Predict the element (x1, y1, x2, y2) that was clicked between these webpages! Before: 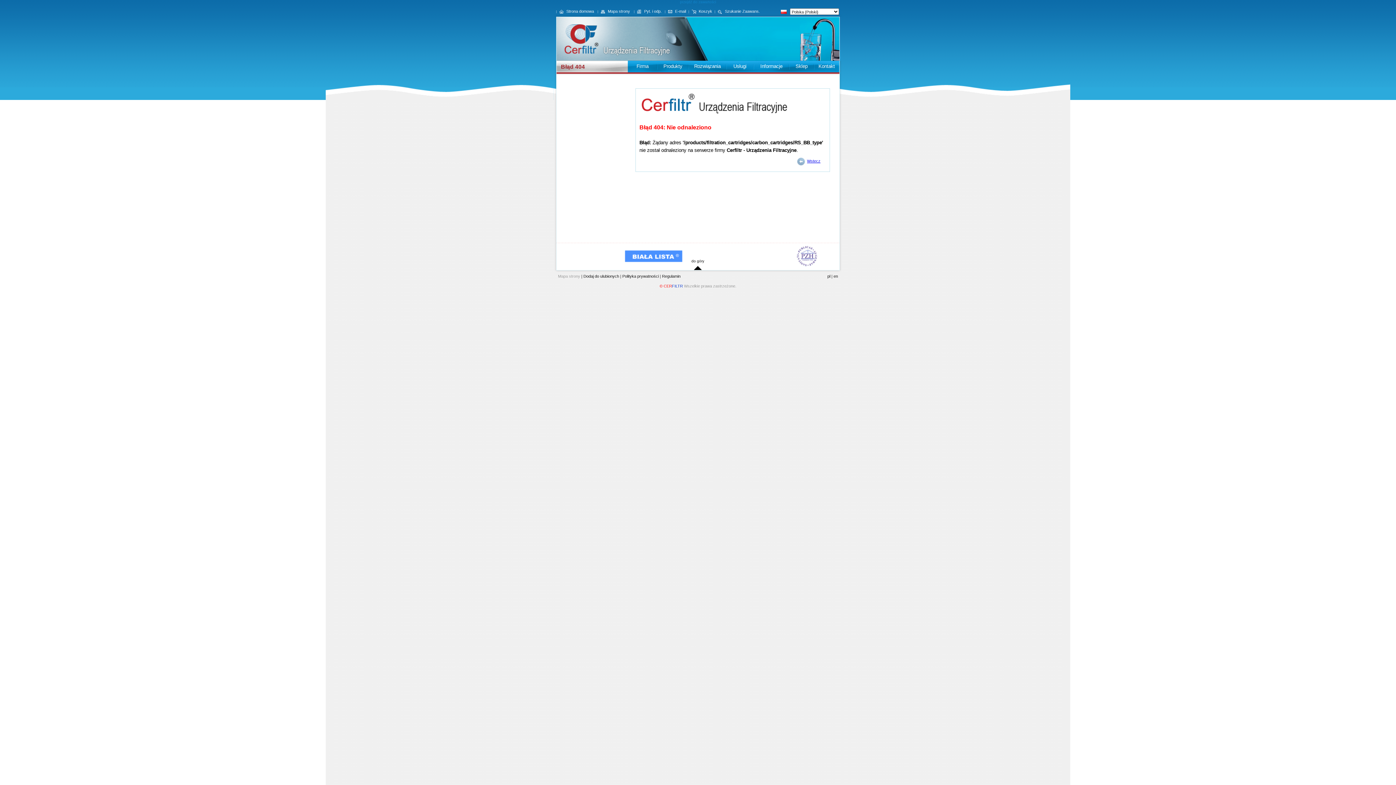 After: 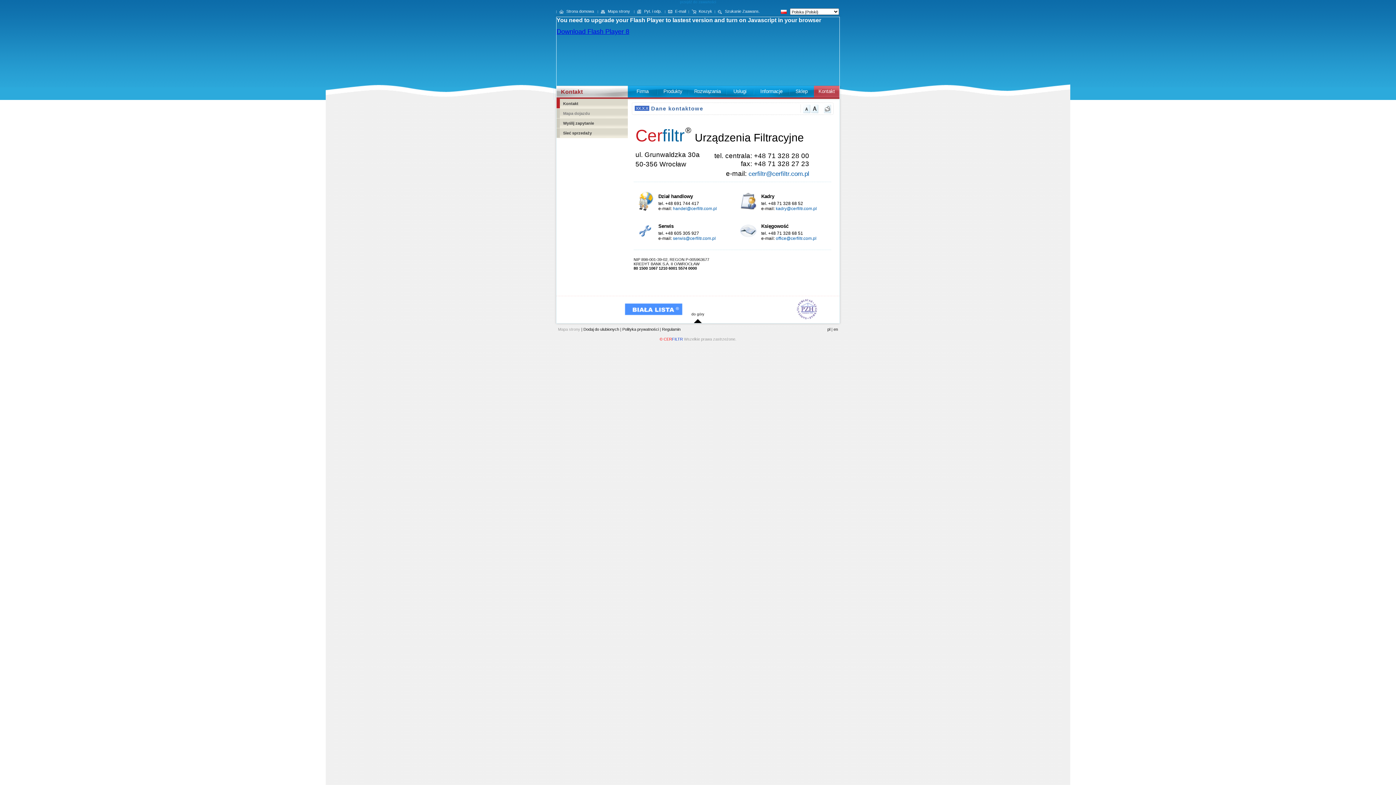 Action: bbox: (814, 60, 839, 72) label: Kontakt